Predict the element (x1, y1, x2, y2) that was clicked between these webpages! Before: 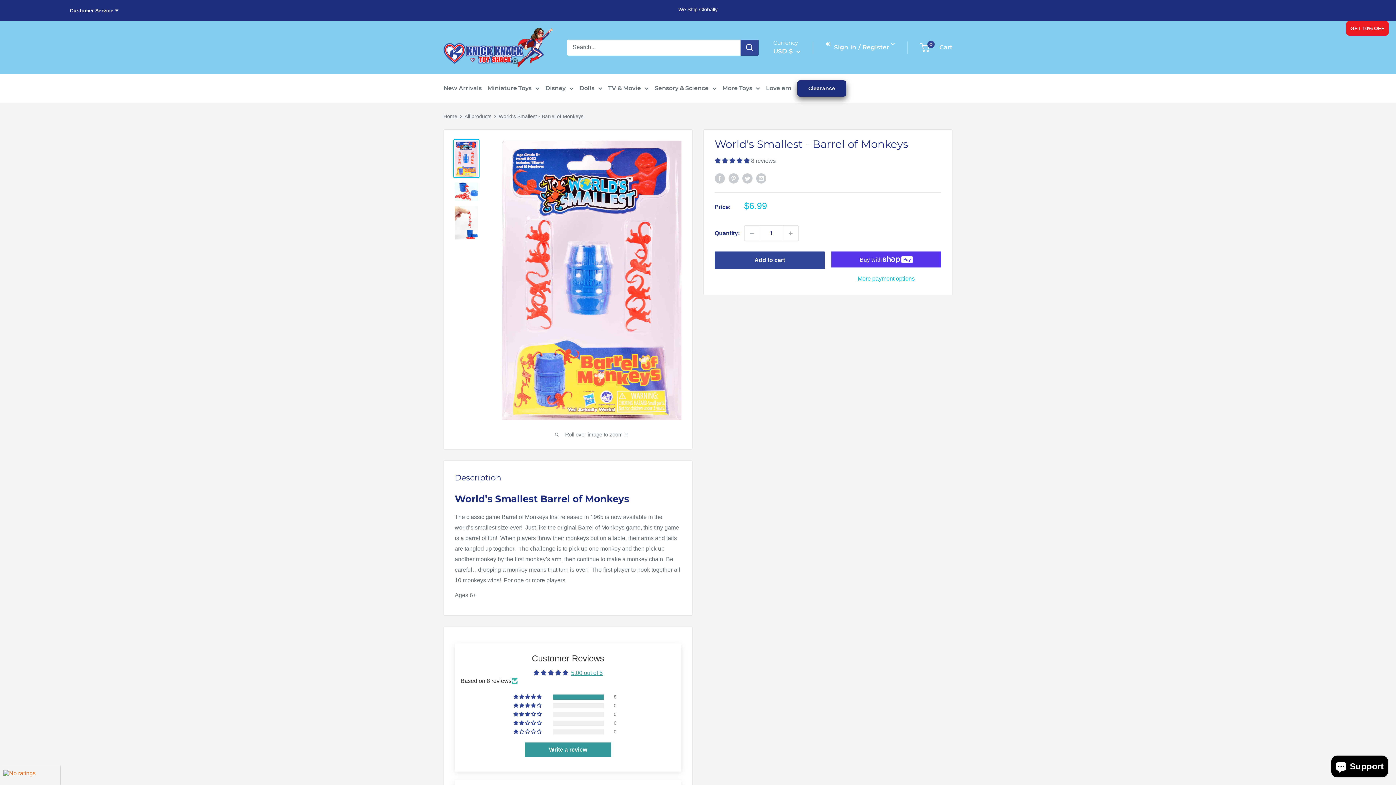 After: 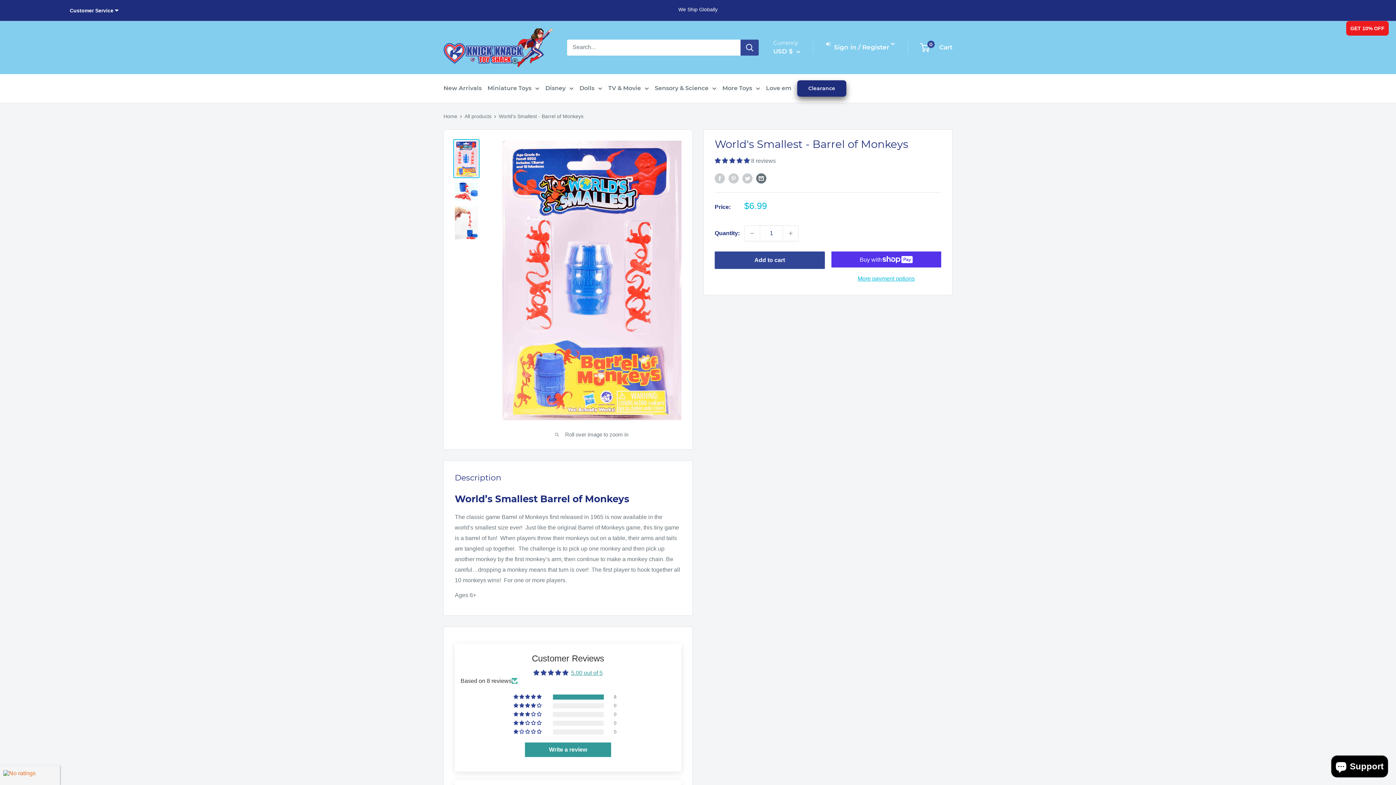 Action: label: Share by email bbox: (756, 172, 766, 183)